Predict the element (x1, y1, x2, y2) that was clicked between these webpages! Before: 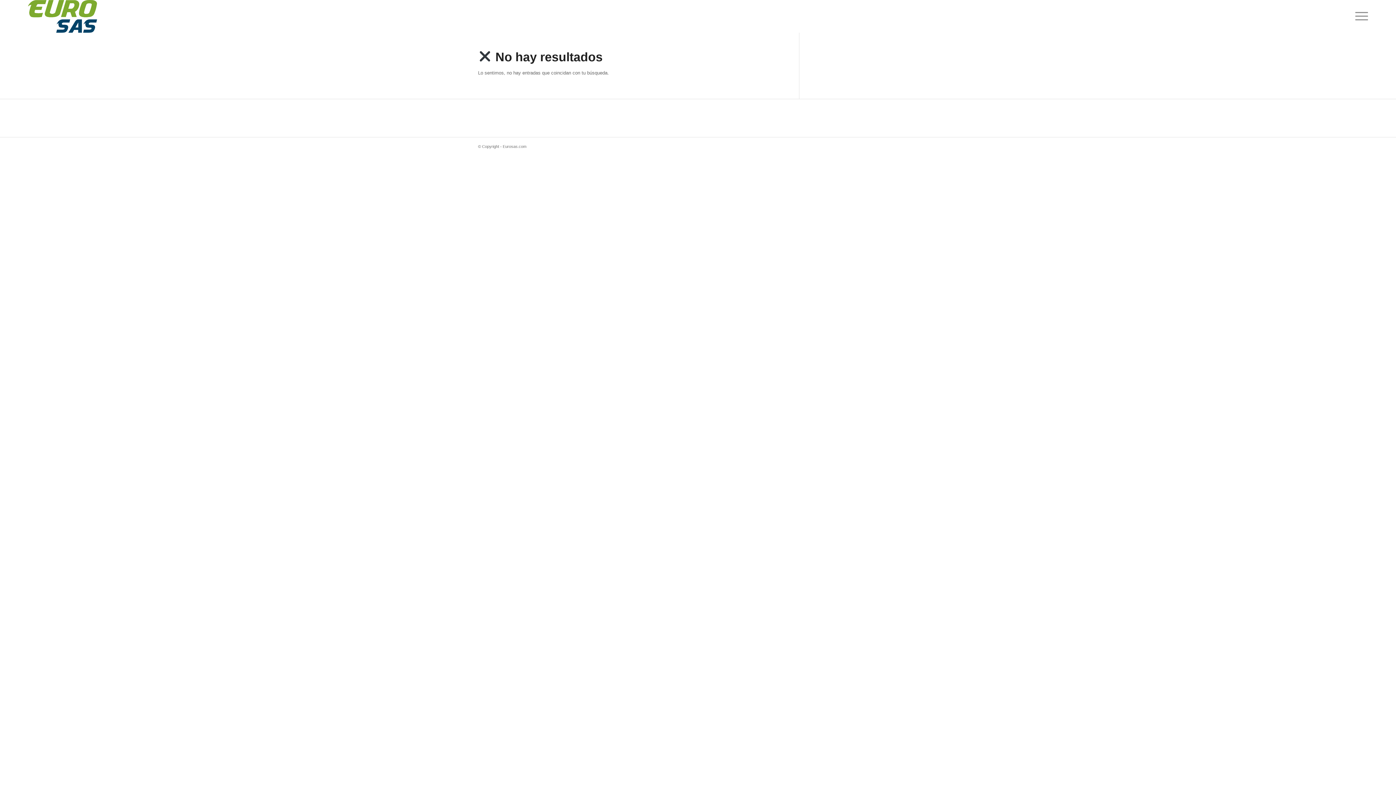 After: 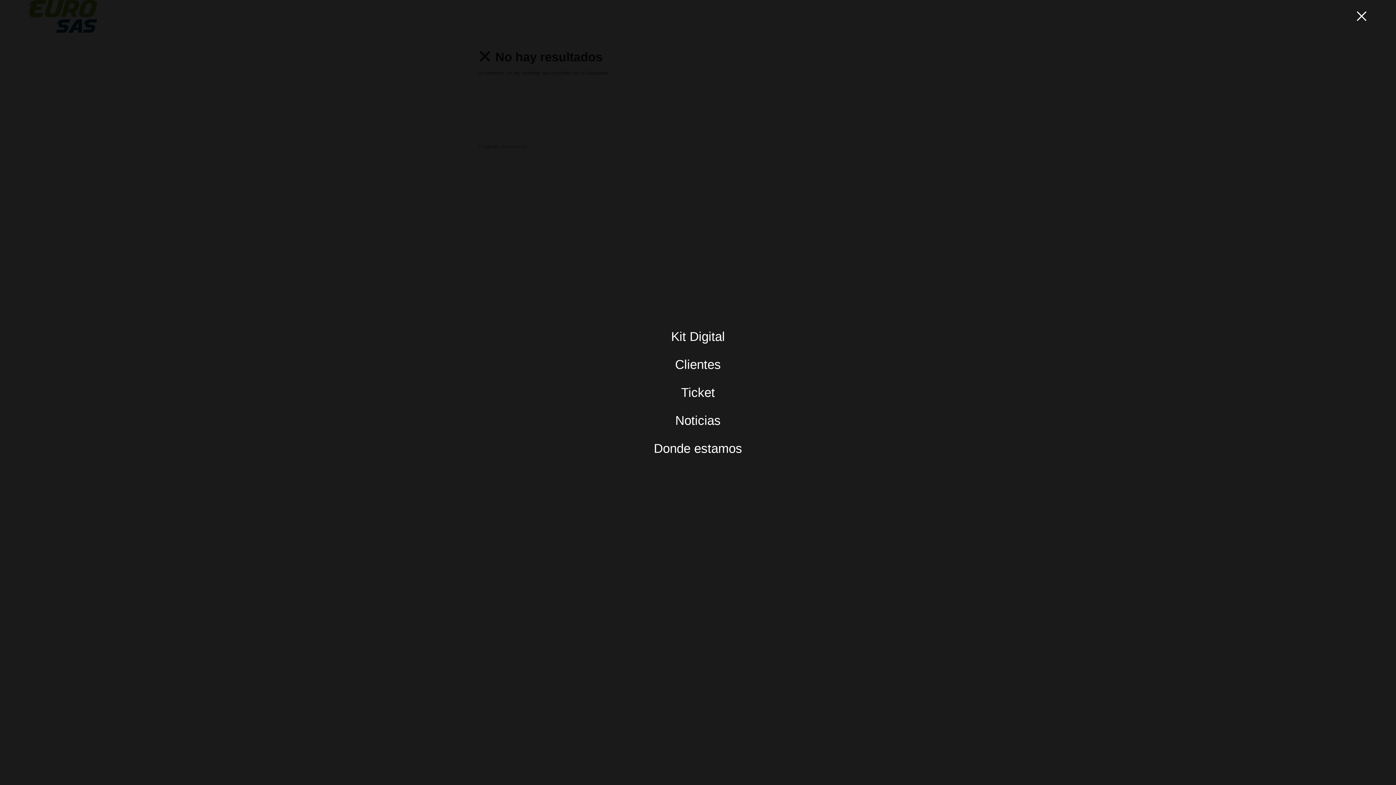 Action: bbox: (1350, 0, 1368, 32) label: Menú